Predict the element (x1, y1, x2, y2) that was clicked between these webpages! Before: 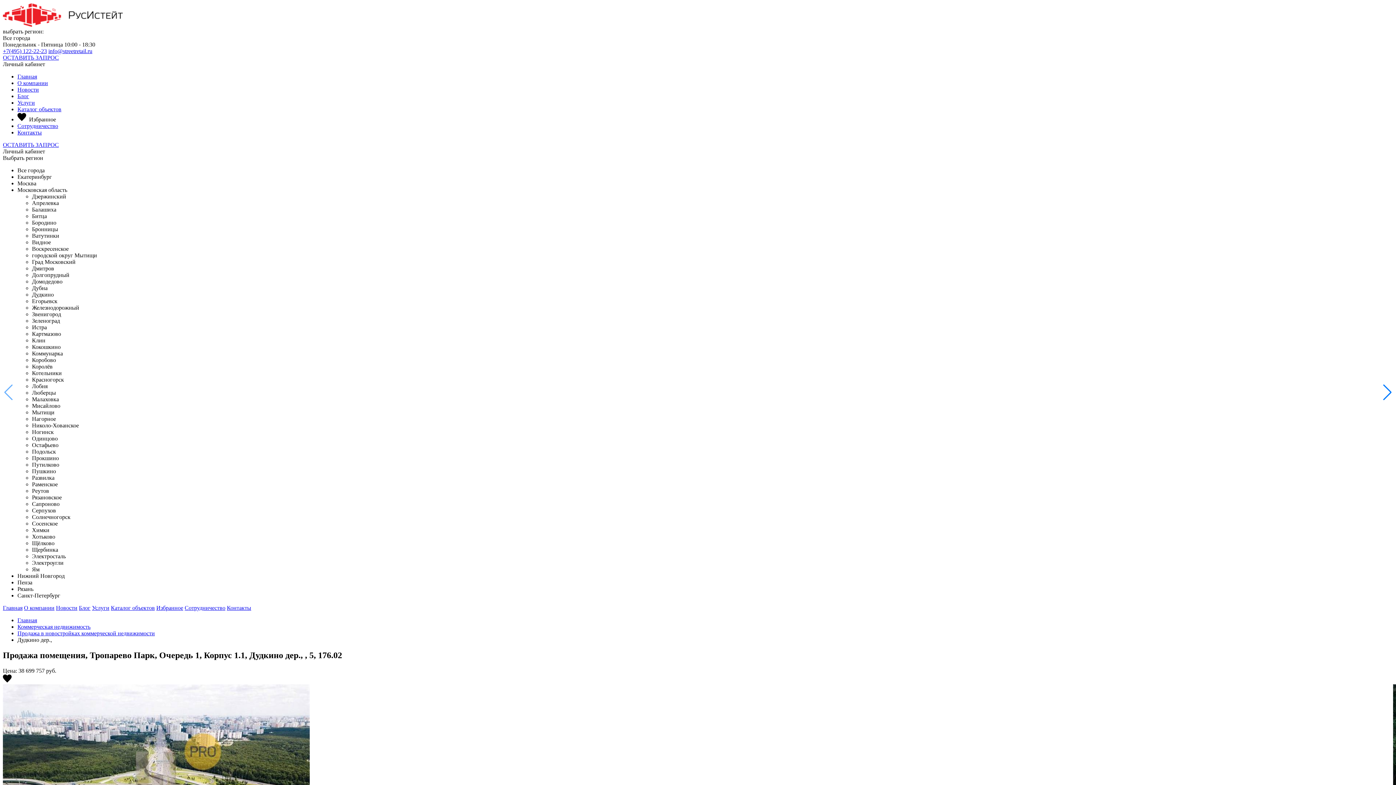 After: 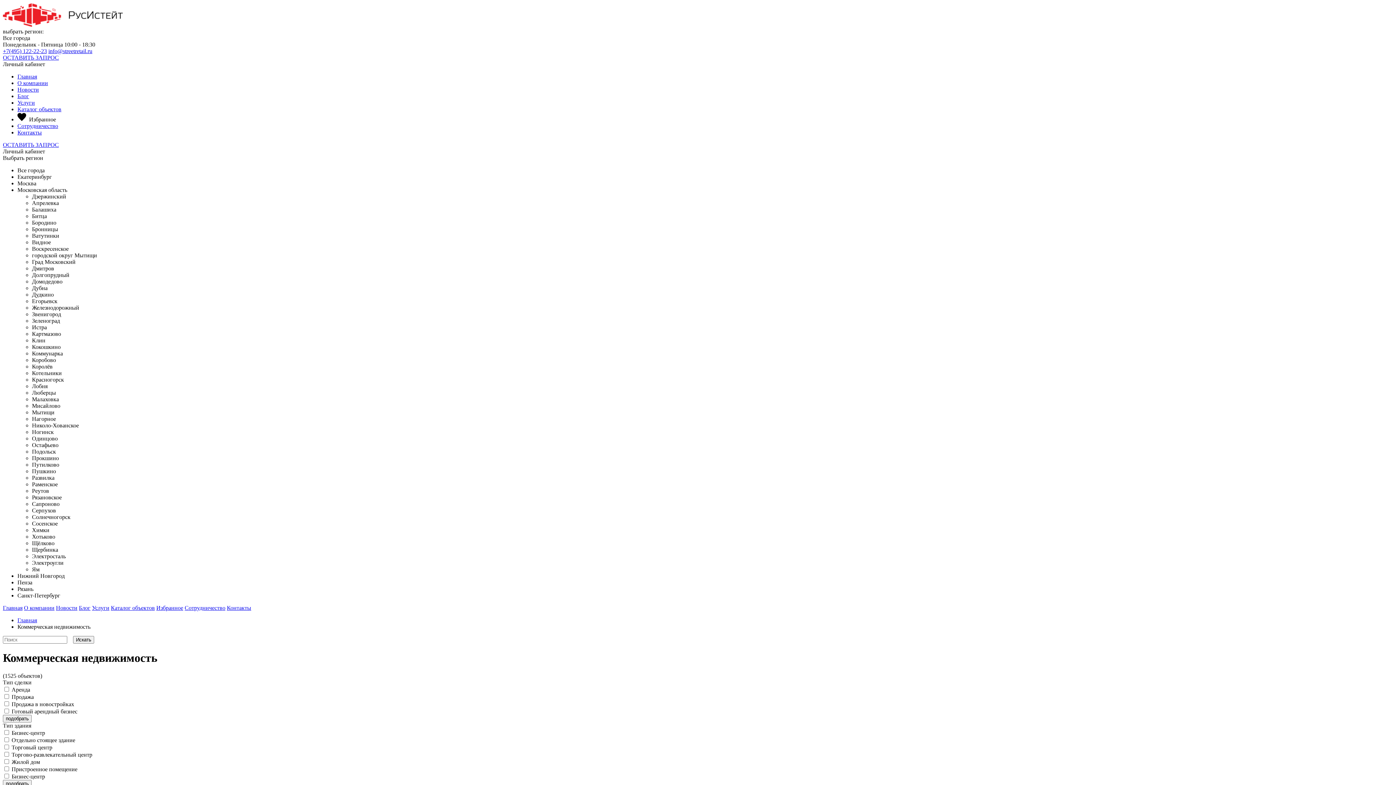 Action: label: Каталог объектов bbox: (110, 605, 154, 611)